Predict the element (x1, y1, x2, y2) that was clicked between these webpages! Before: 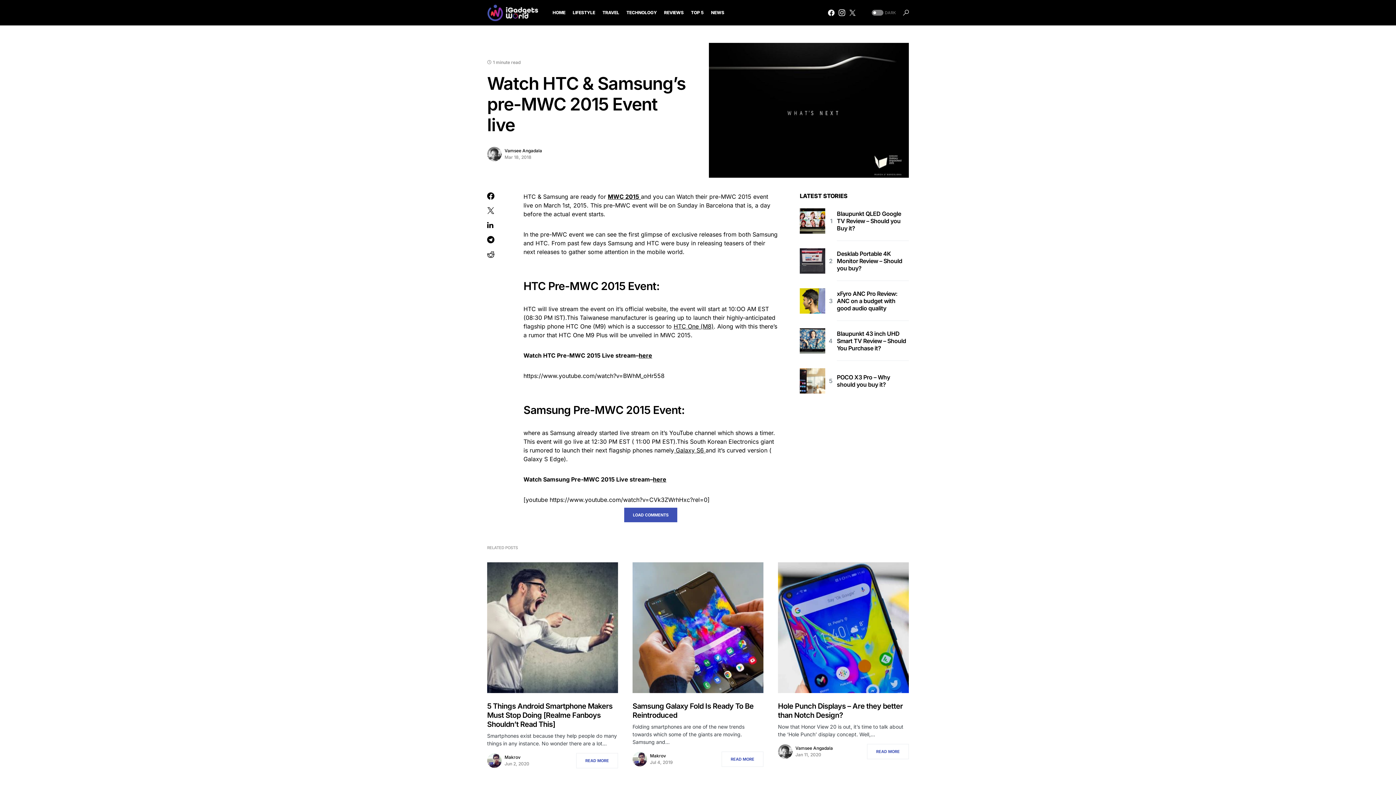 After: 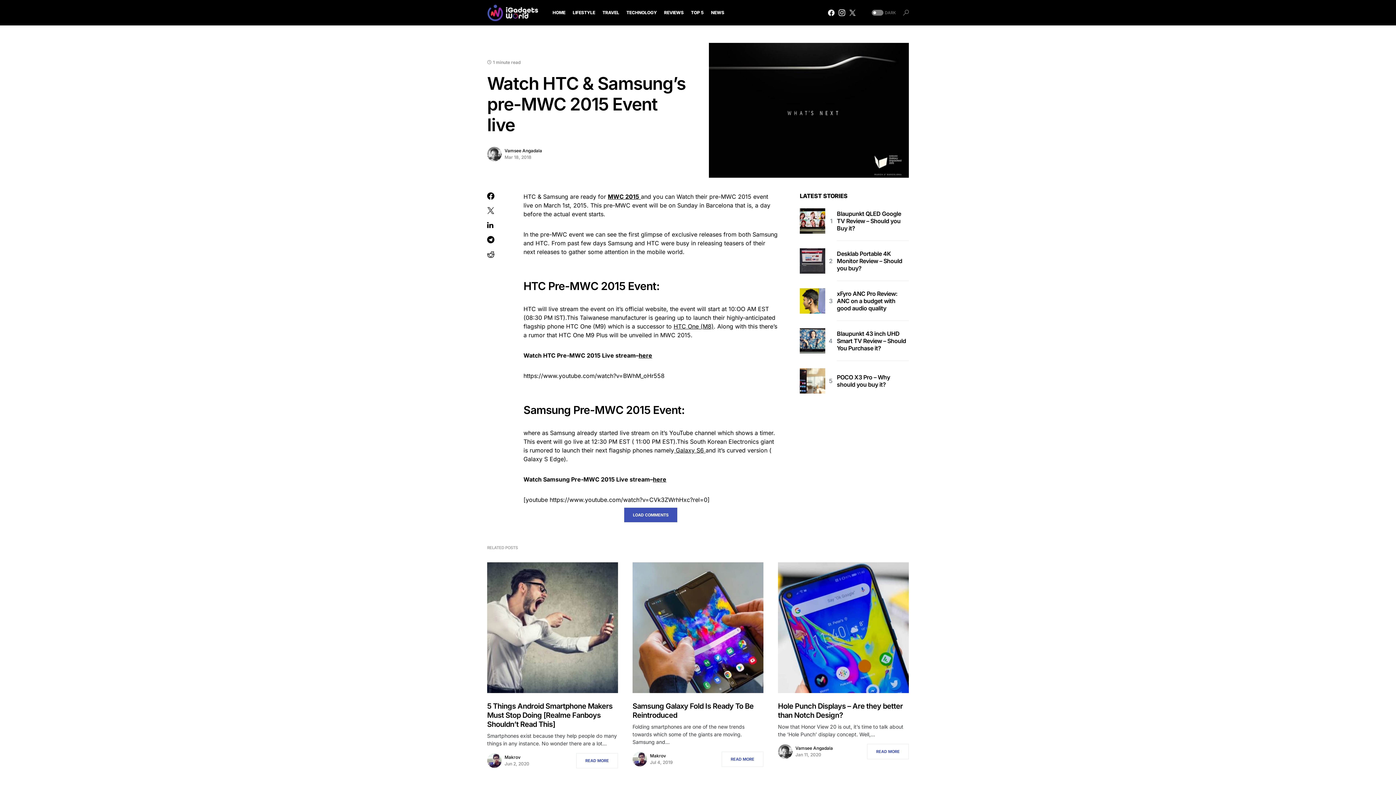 Action: bbox: (903, 9, 909, 15)